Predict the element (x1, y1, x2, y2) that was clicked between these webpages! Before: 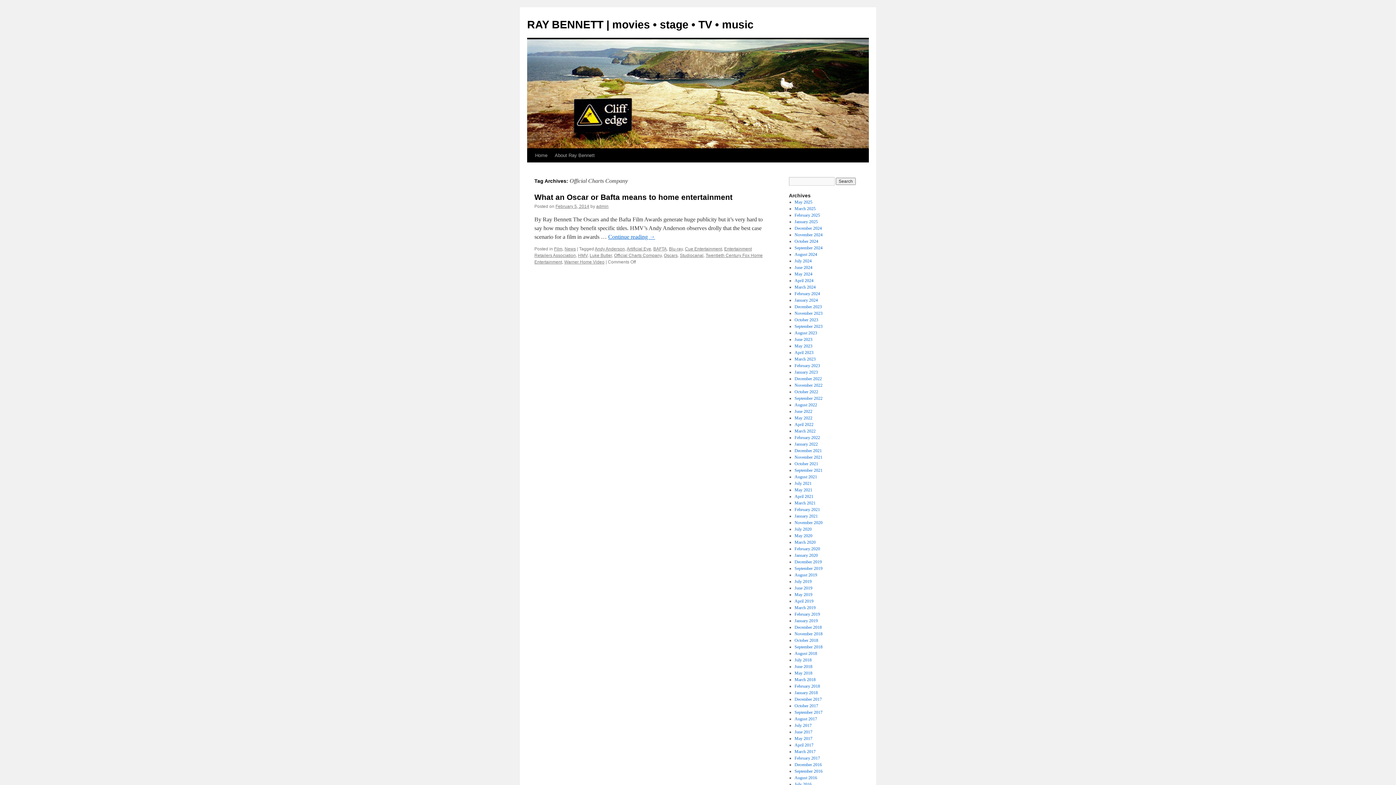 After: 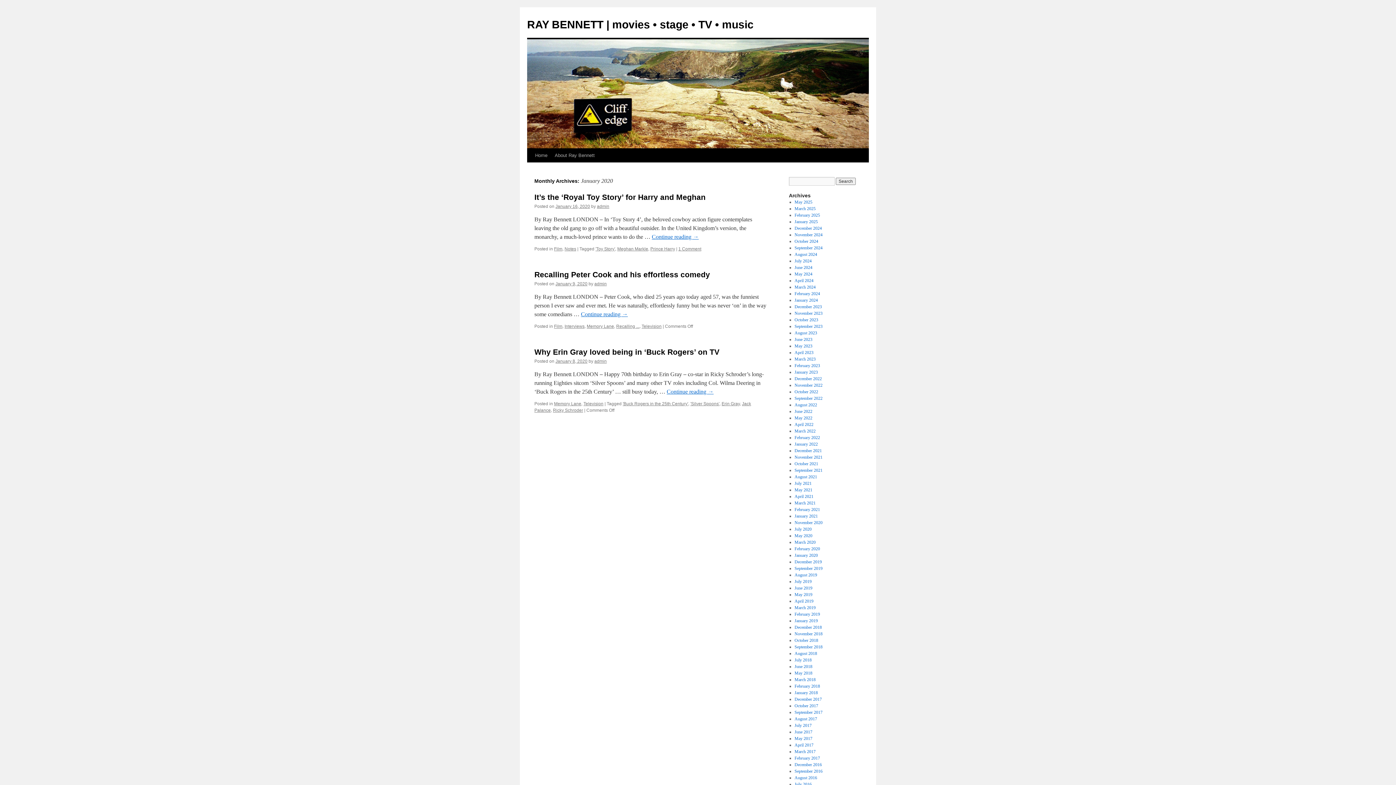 Action: bbox: (794, 553, 818, 558) label: January 2020